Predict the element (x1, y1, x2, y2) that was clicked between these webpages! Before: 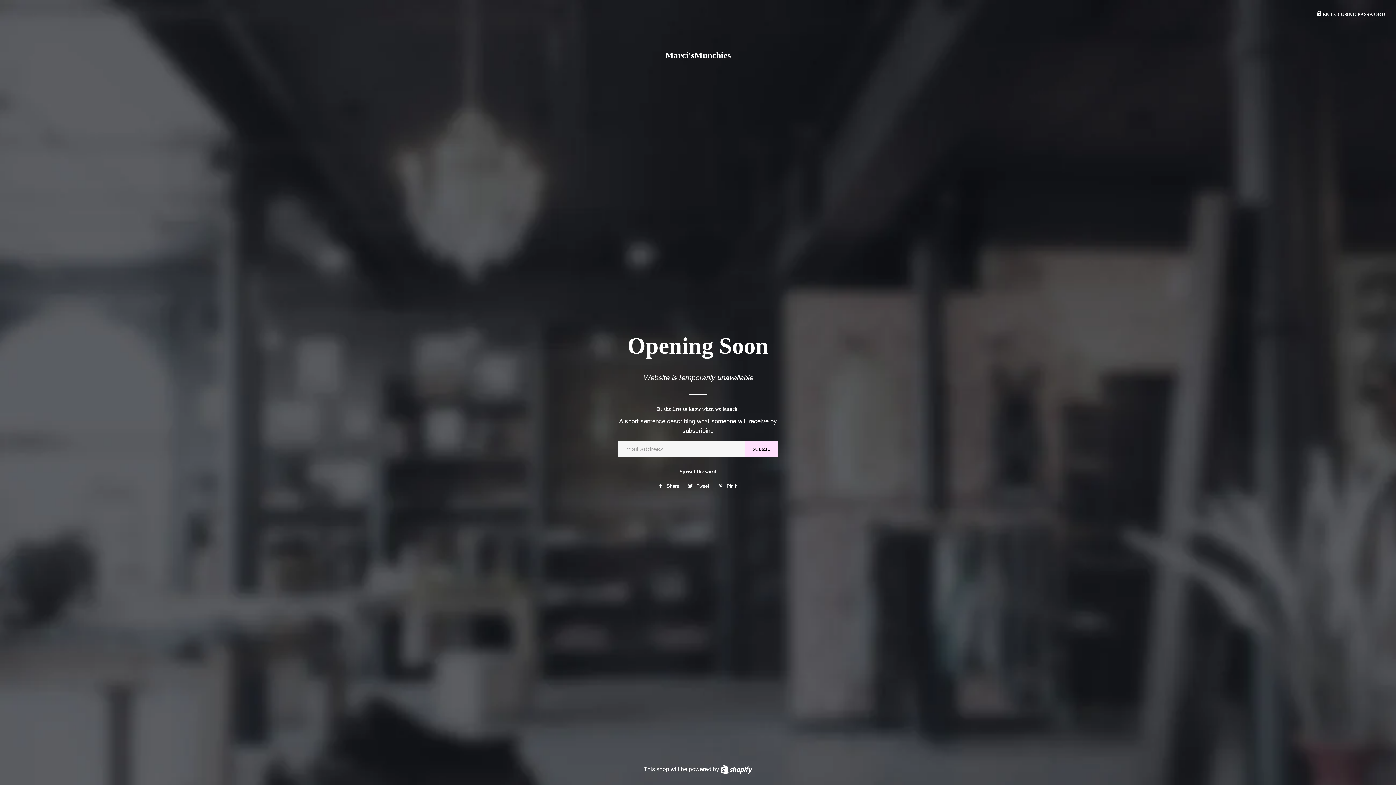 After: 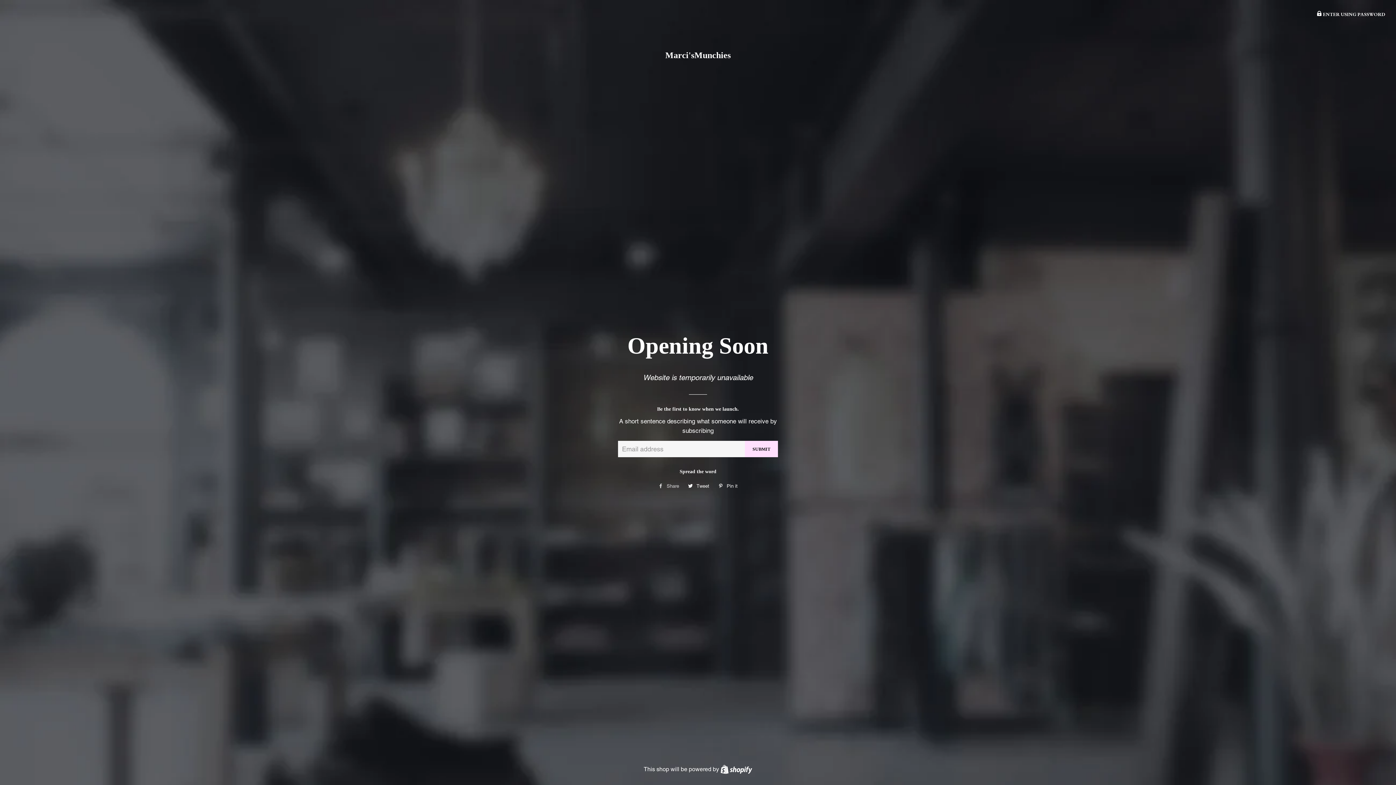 Action: bbox: (654, 481, 682, 492) label:  Share
Share on Facebook